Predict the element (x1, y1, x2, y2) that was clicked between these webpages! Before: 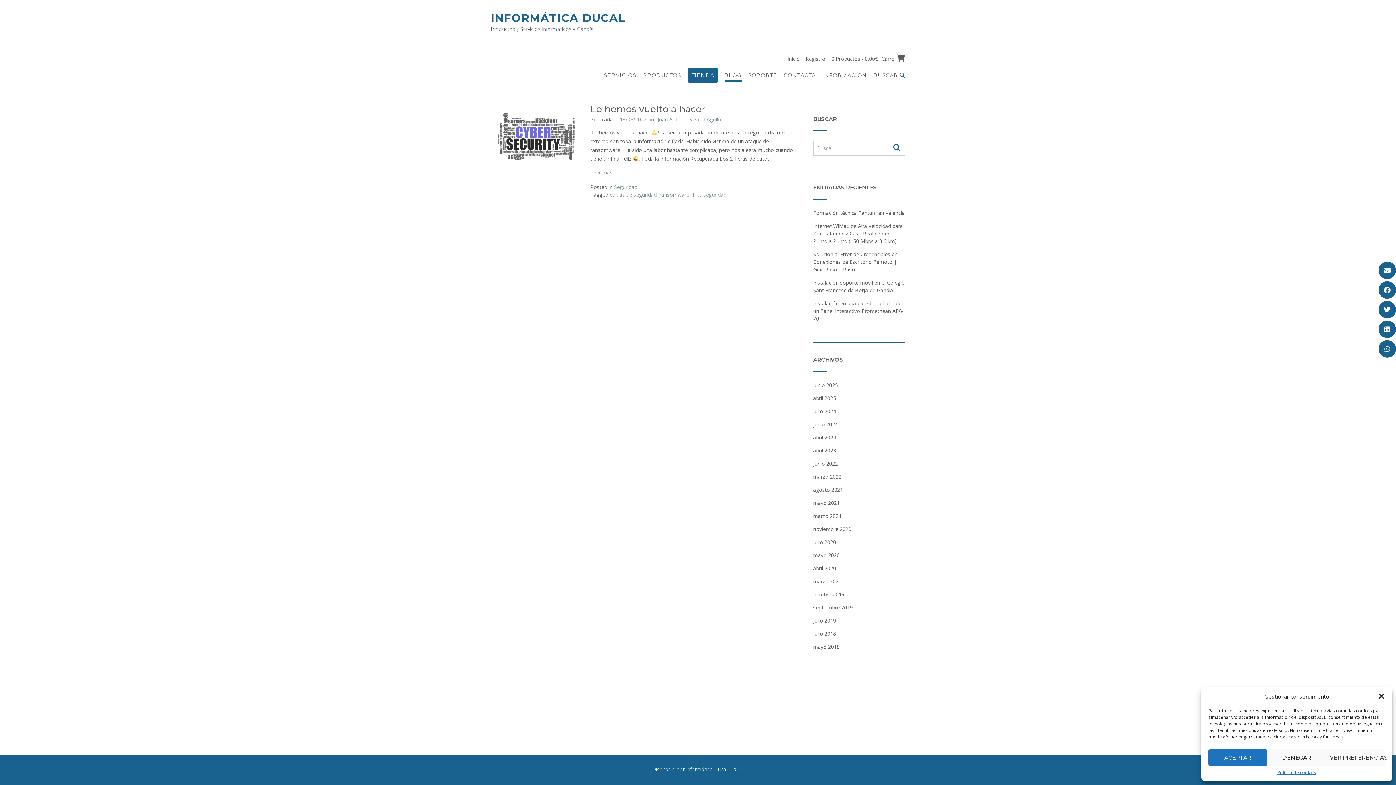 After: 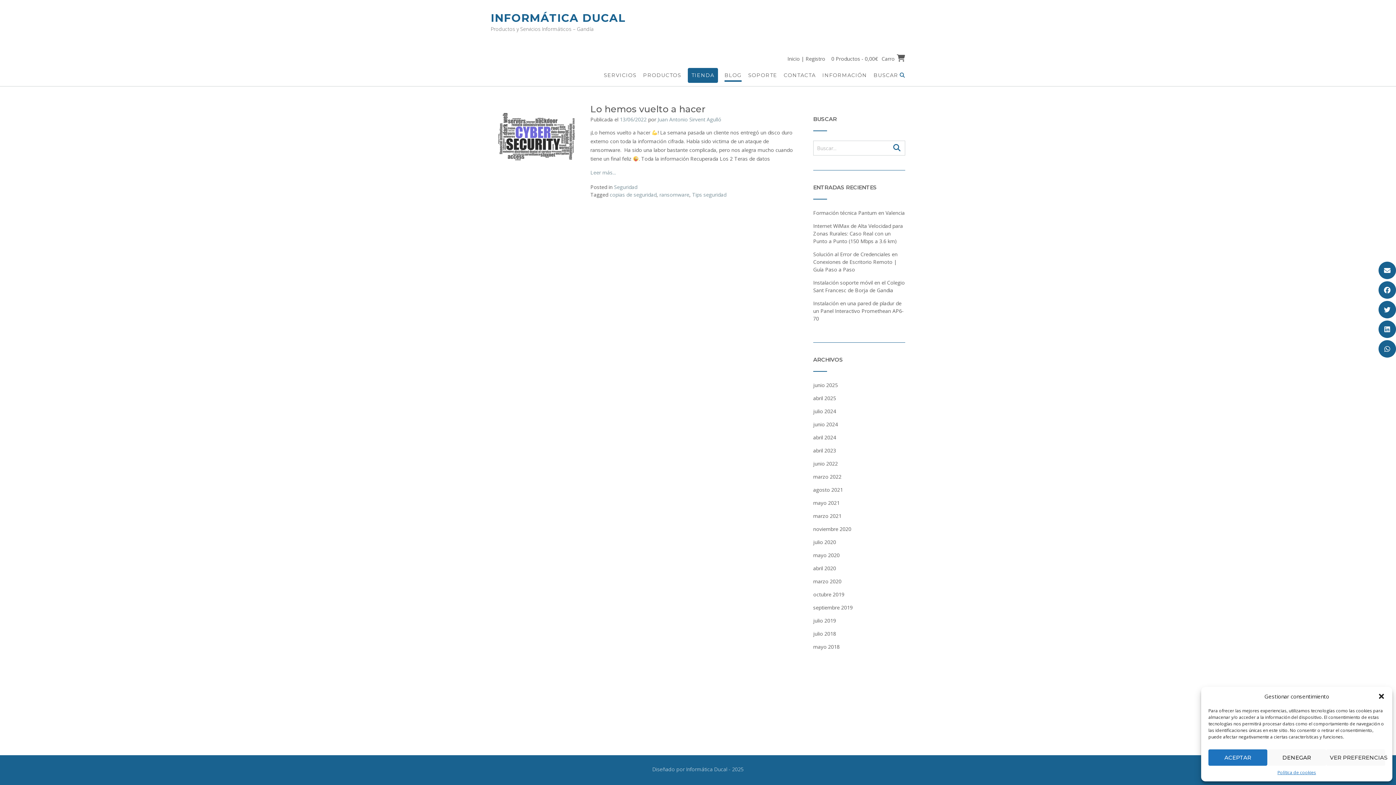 Action: bbox: (692, 191, 726, 198) label: Tips seguridad